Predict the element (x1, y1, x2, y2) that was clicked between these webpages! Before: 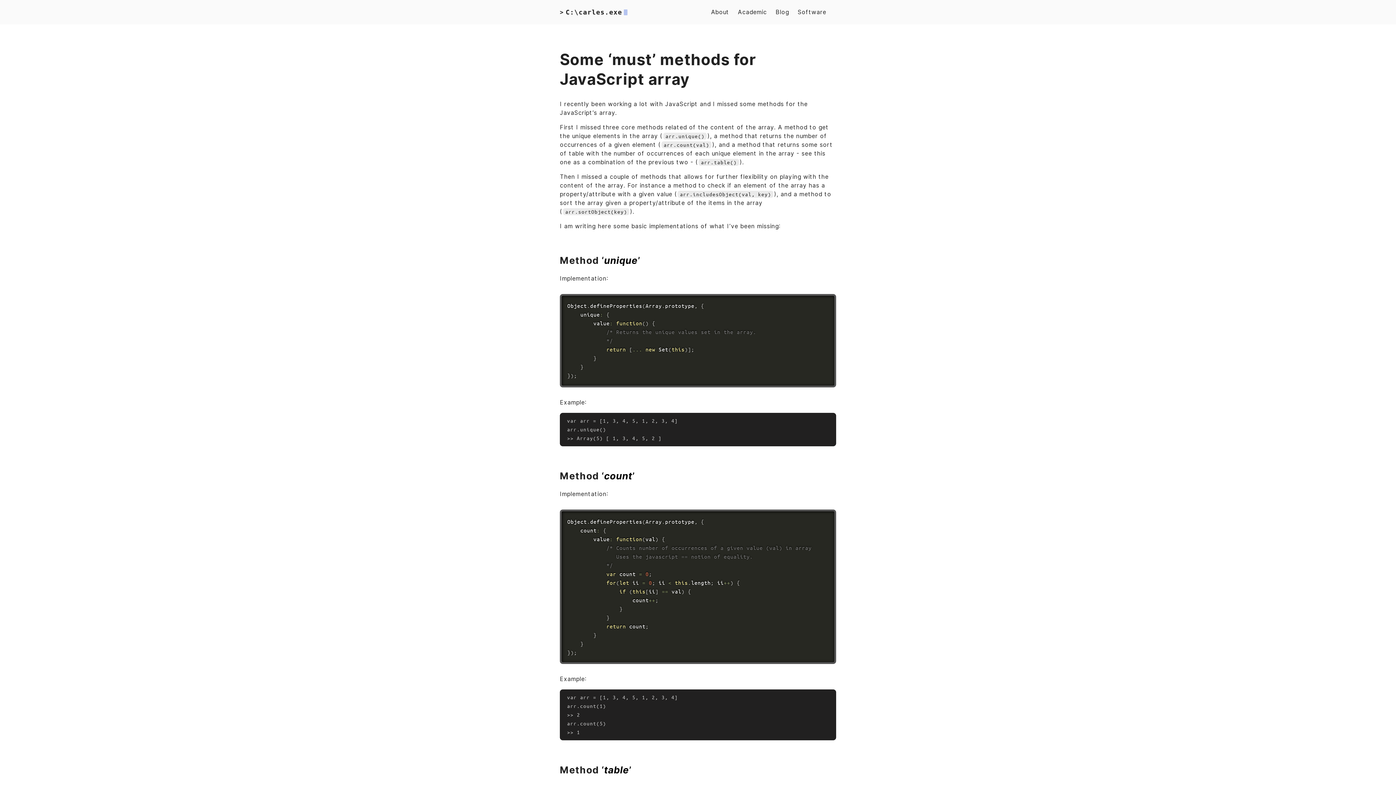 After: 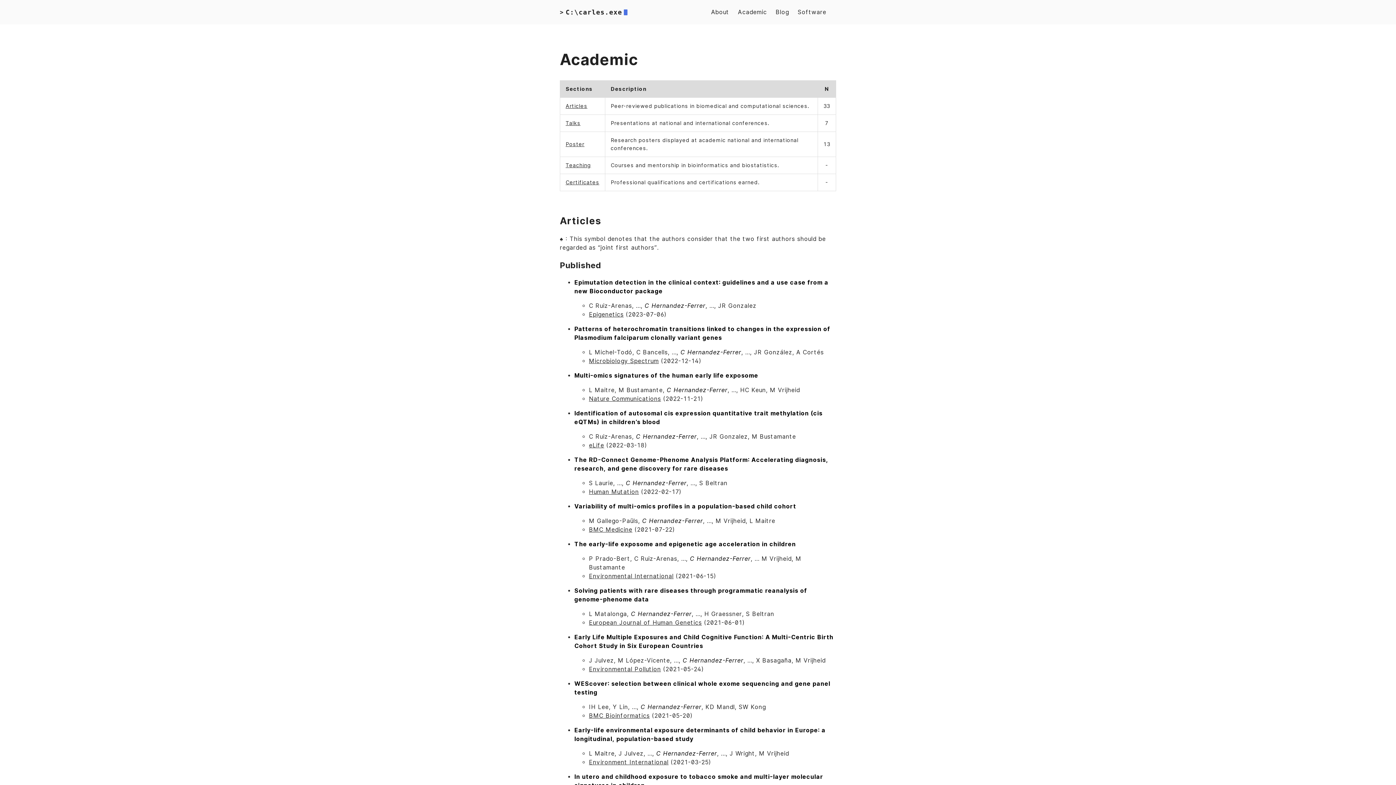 Action: bbox: (738, 7, 767, 16) label: Academic